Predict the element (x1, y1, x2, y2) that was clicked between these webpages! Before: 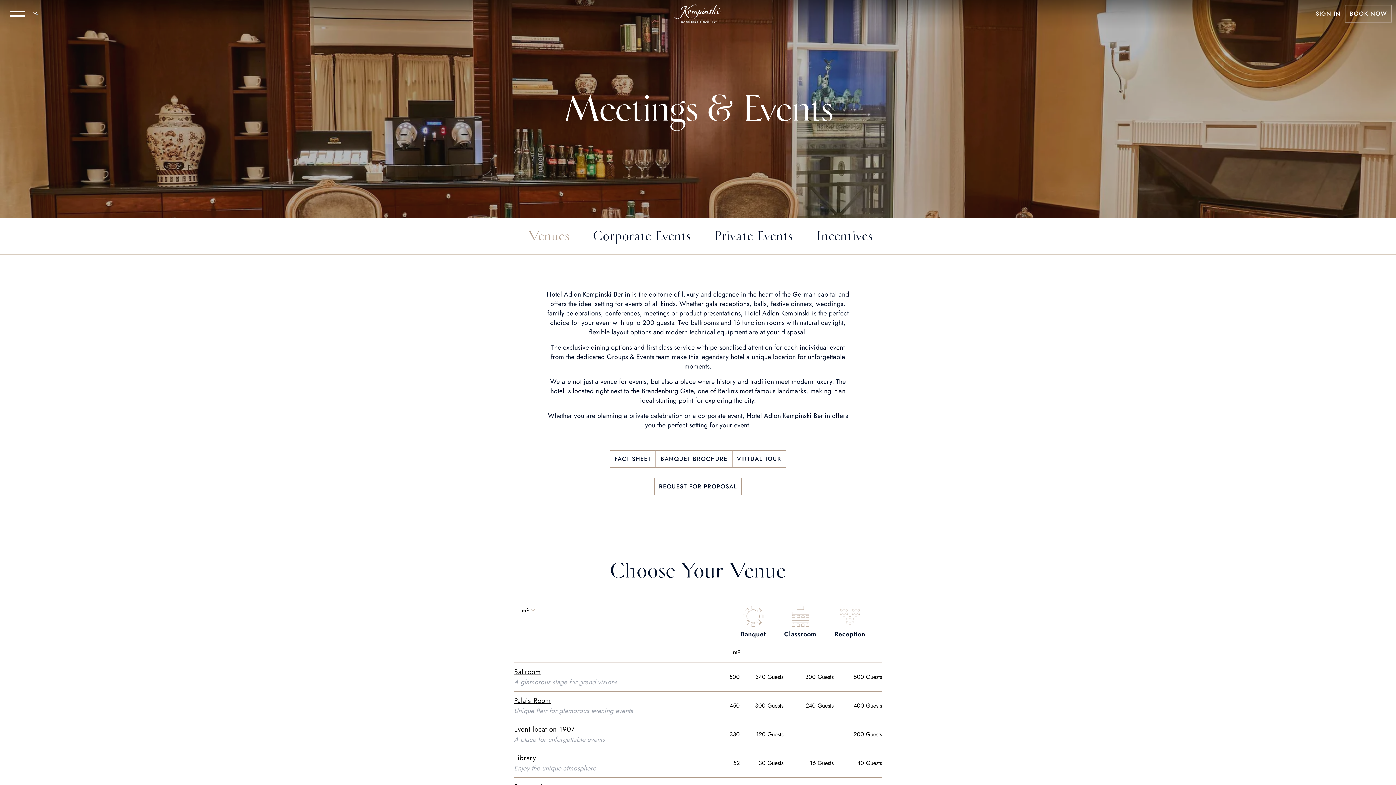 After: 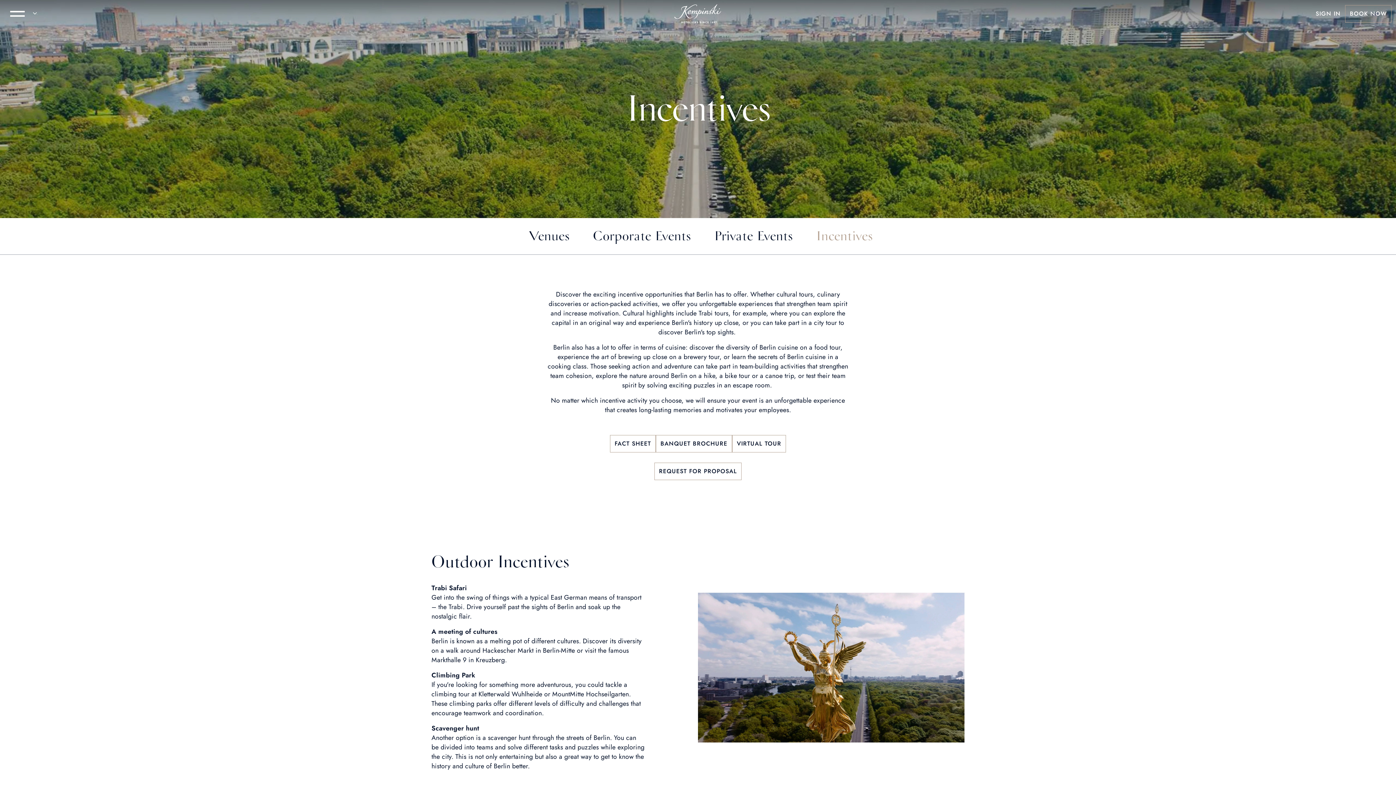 Action: label: Incentives bbox: (816, 228, 873, 244)